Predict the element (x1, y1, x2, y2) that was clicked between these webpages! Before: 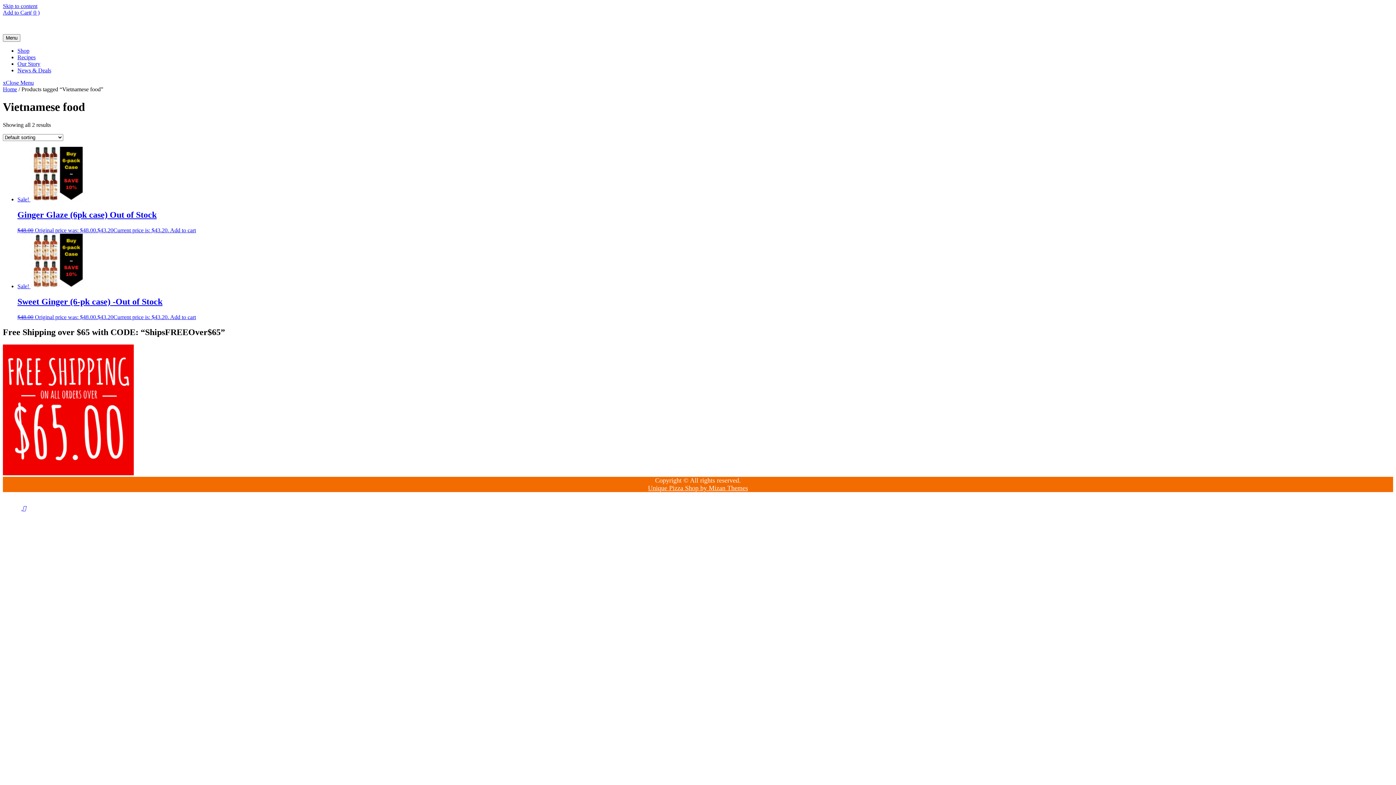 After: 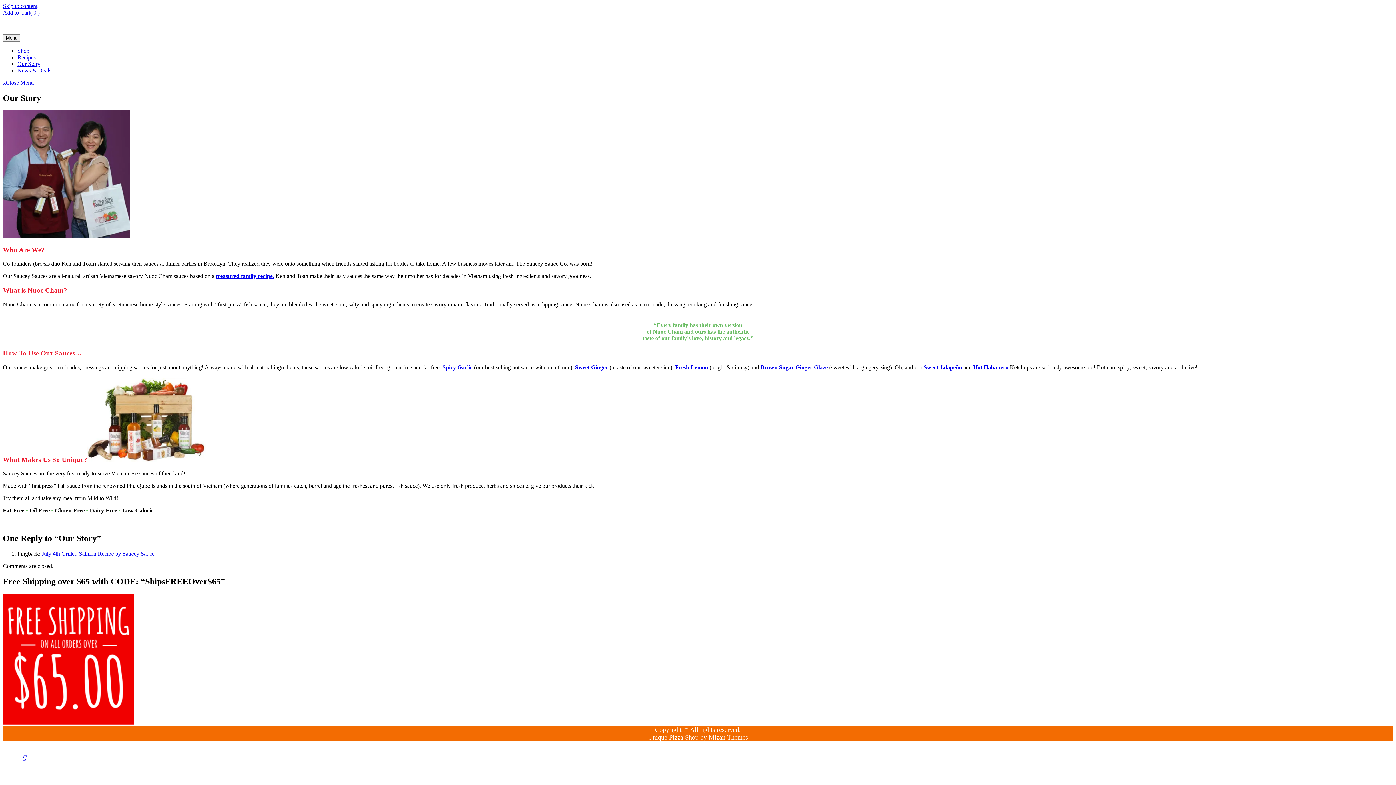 Action: bbox: (17, 60, 40, 66) label: Our Story